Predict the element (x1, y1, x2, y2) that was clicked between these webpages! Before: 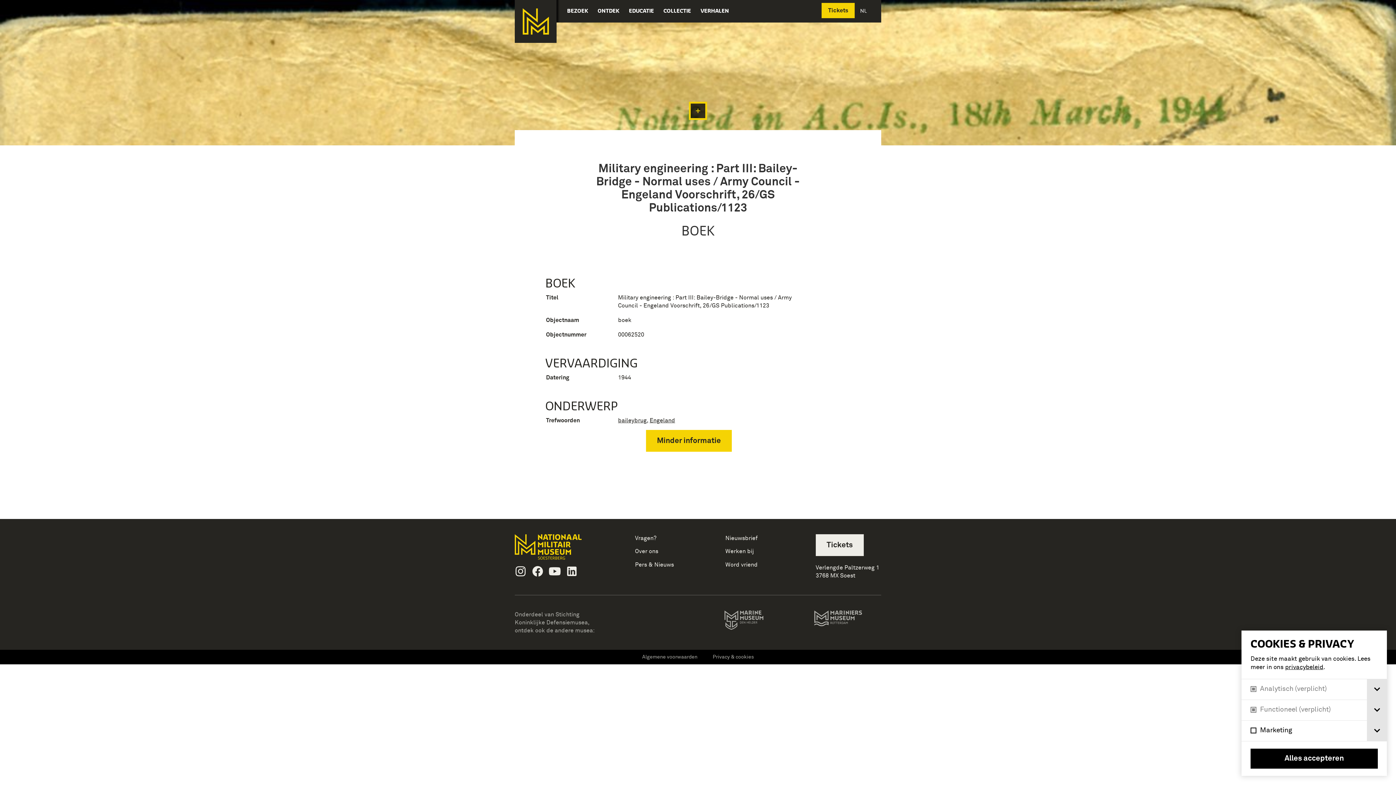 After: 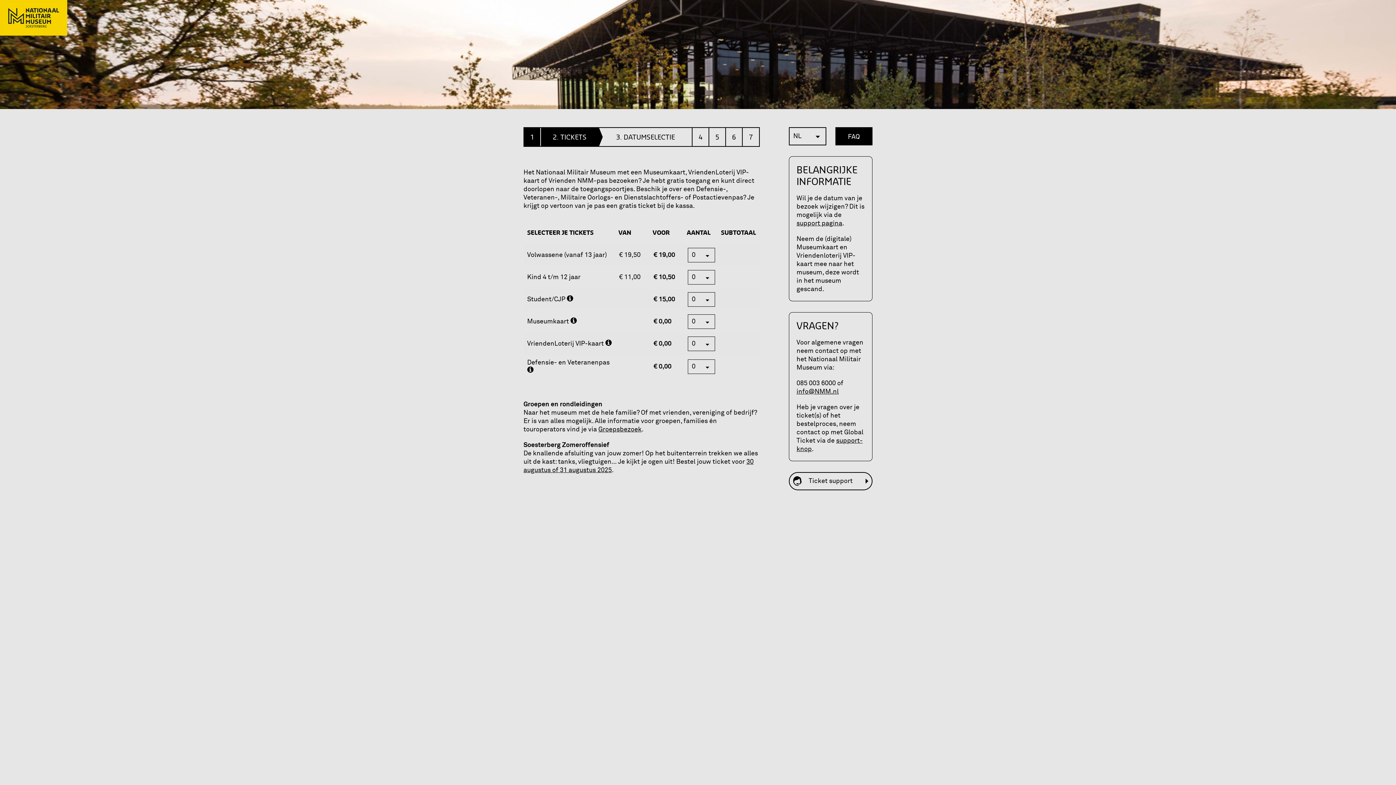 Action: label: Tickets bbox: (815, 534, 863, 556)